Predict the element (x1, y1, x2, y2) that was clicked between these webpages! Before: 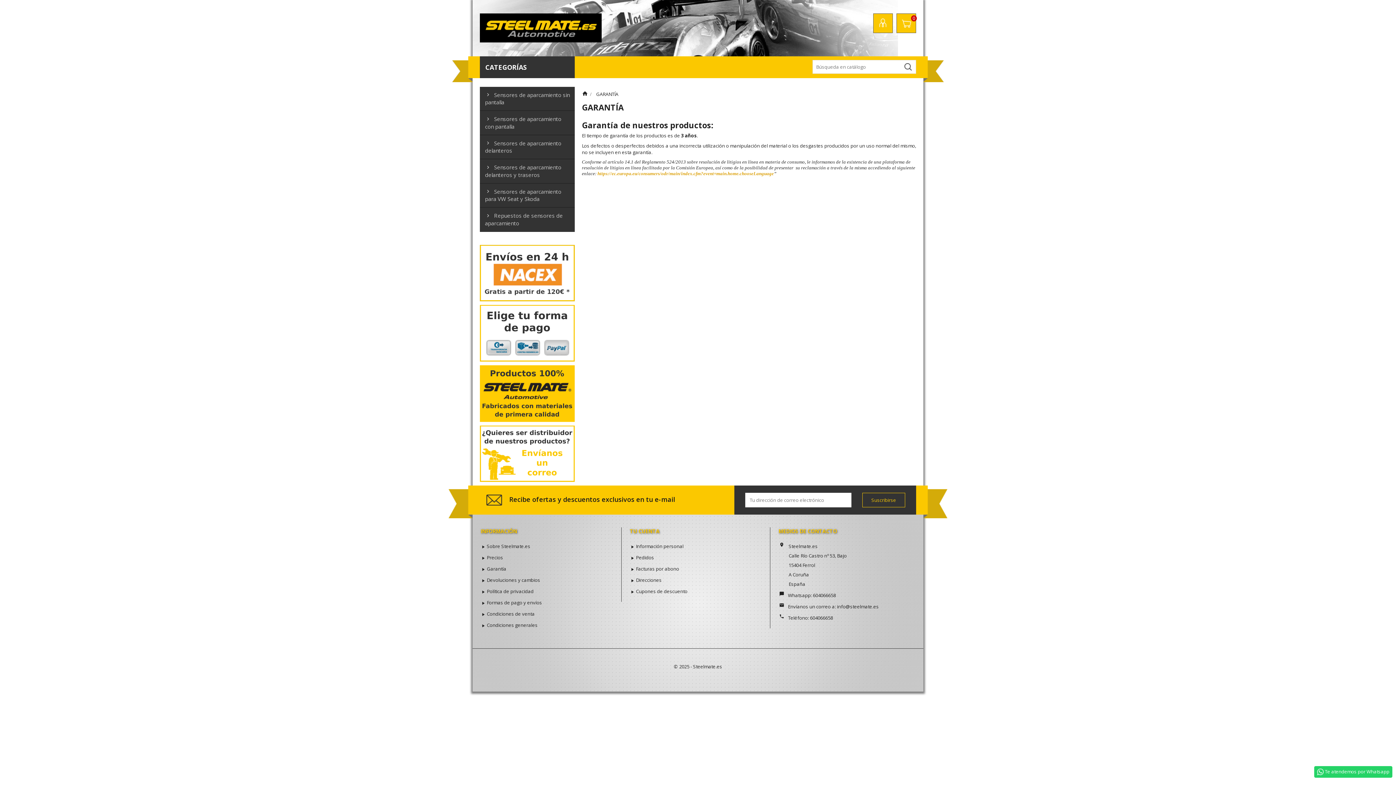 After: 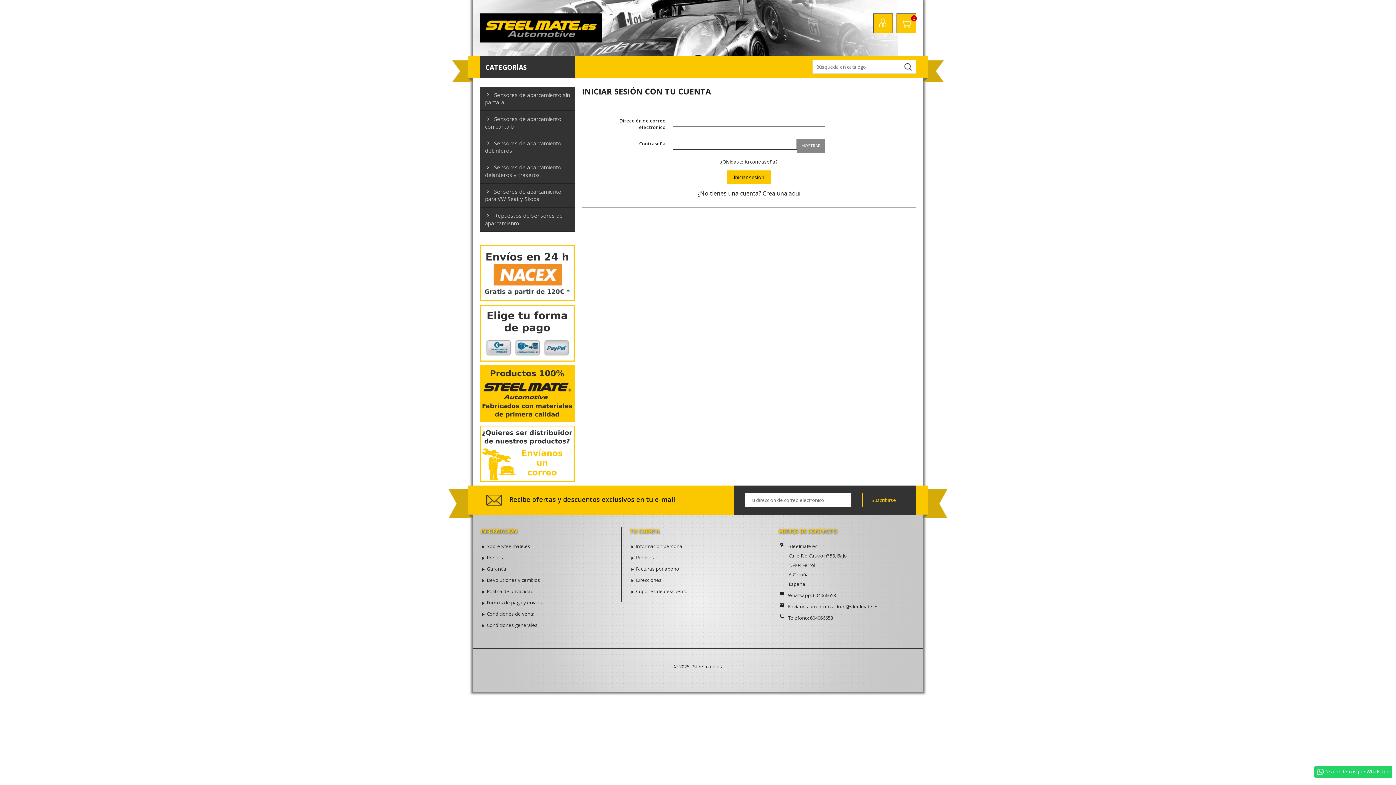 Action: bbox: (636, 554, 654, 561) label: Pedidos